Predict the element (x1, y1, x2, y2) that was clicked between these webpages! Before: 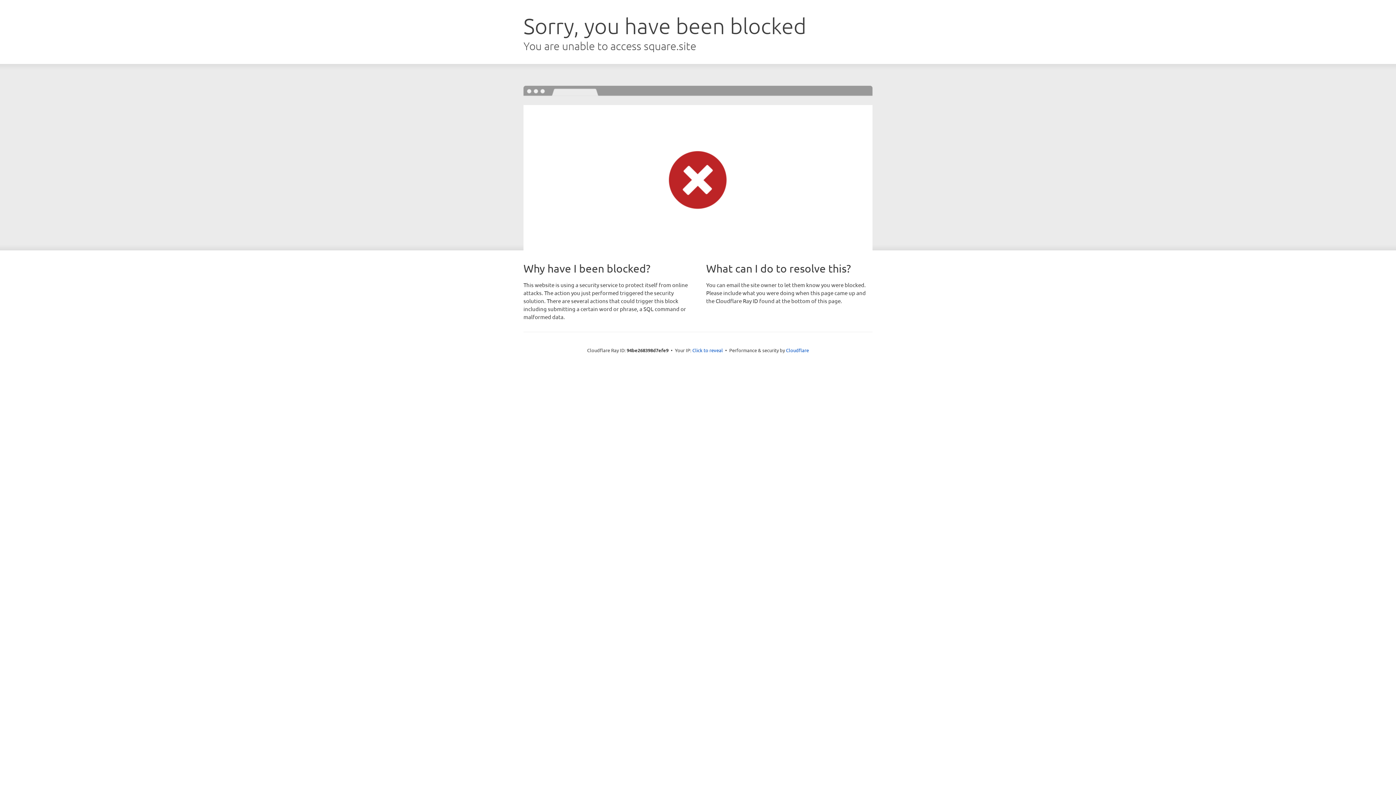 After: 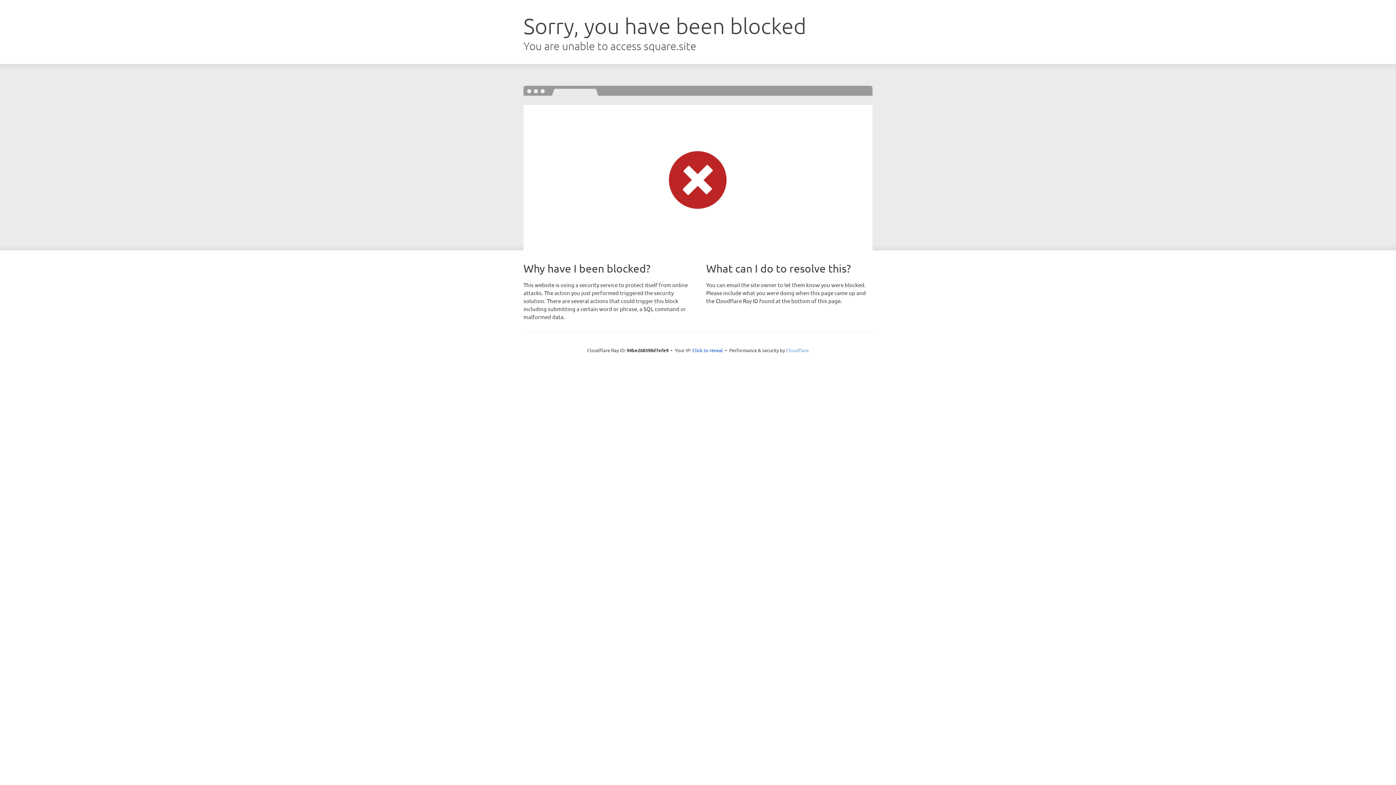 Action: bbox: (786, 347, 809, 353) label: Cloudflare